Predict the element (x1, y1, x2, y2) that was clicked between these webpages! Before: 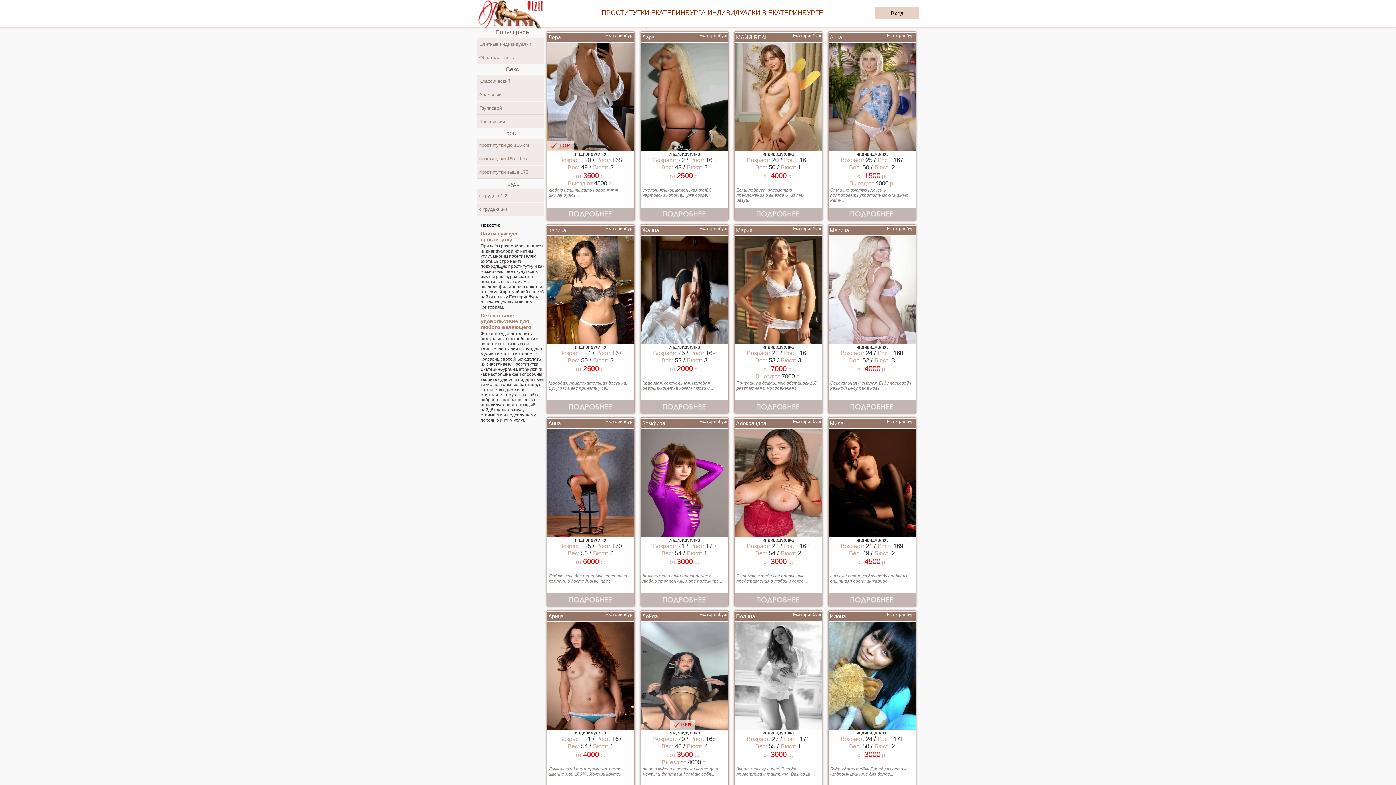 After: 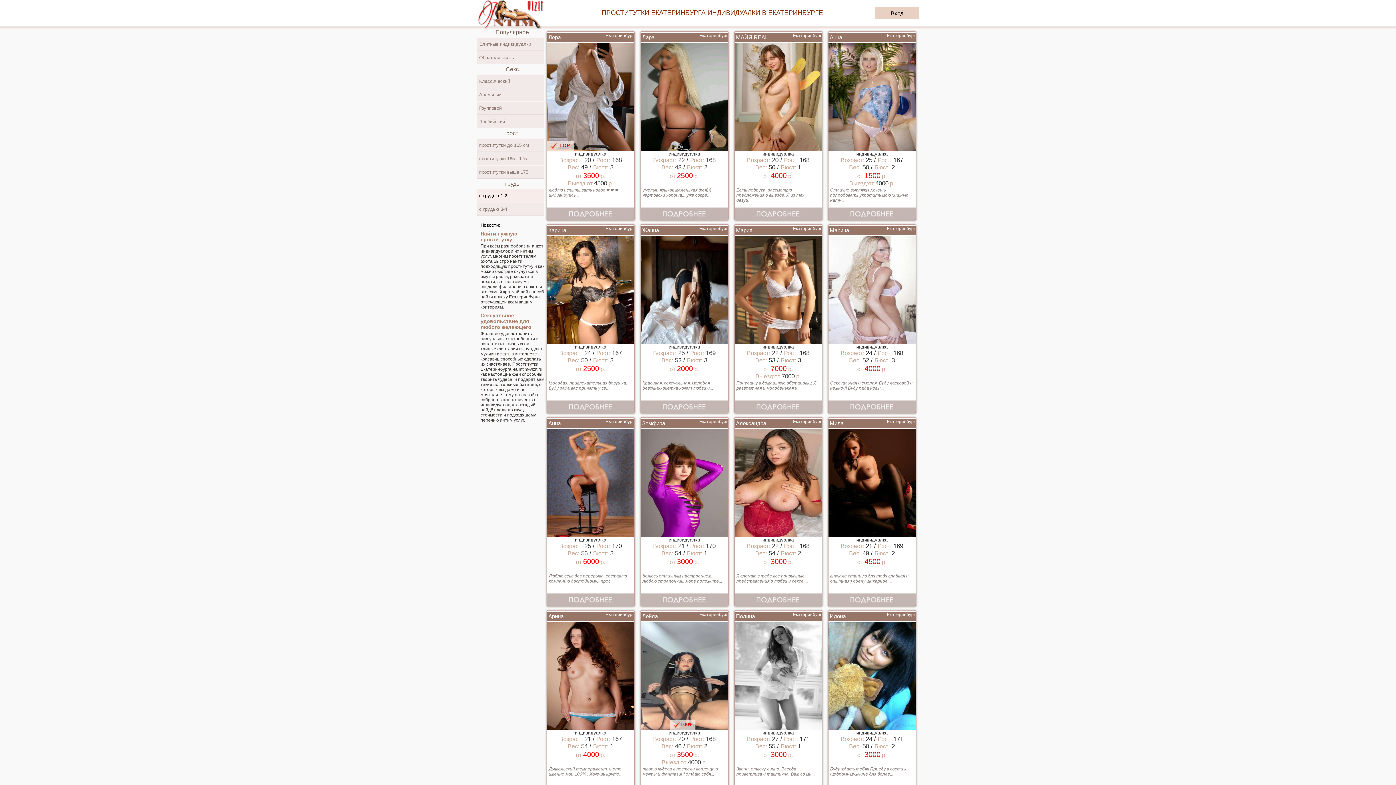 Action: label: с грудью 1-2 bbox: (477, 189, 544, 202)